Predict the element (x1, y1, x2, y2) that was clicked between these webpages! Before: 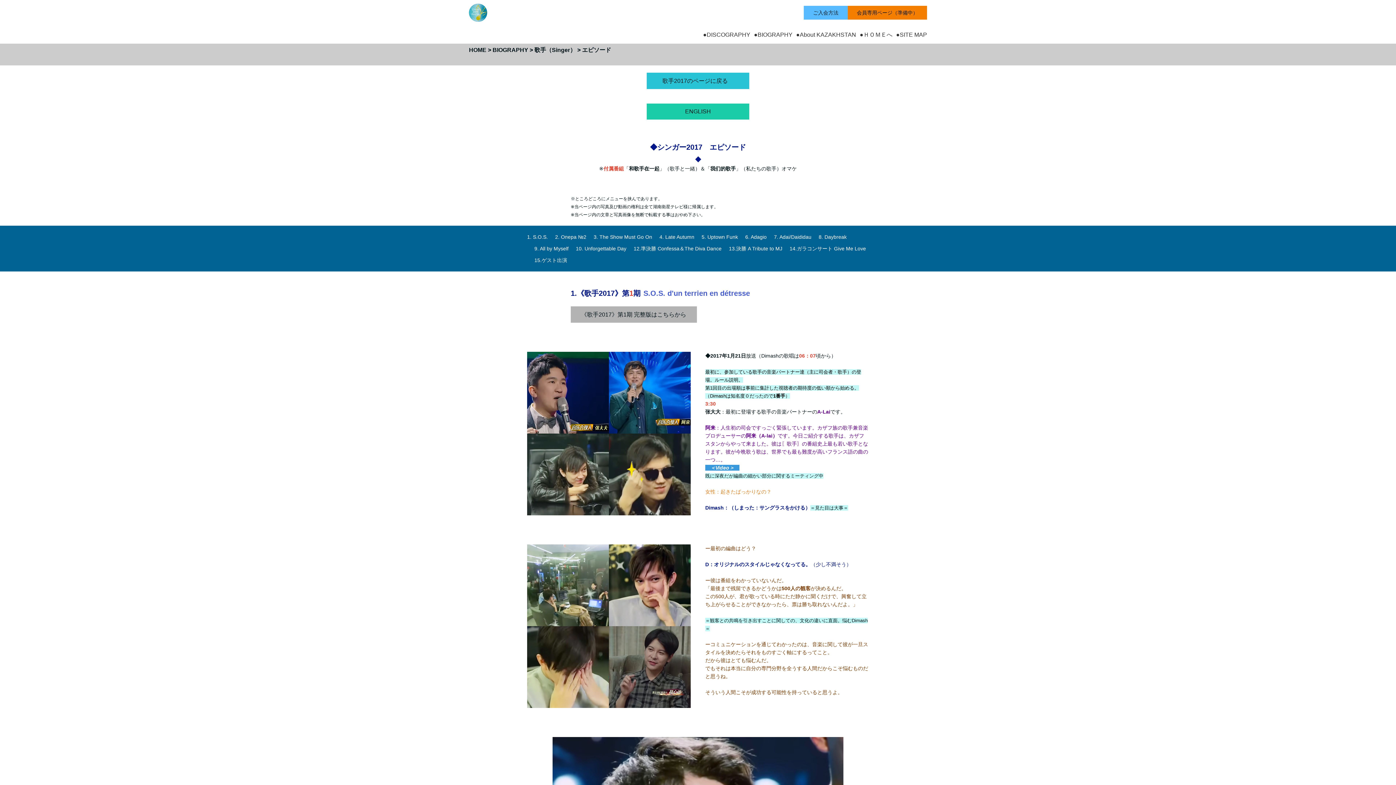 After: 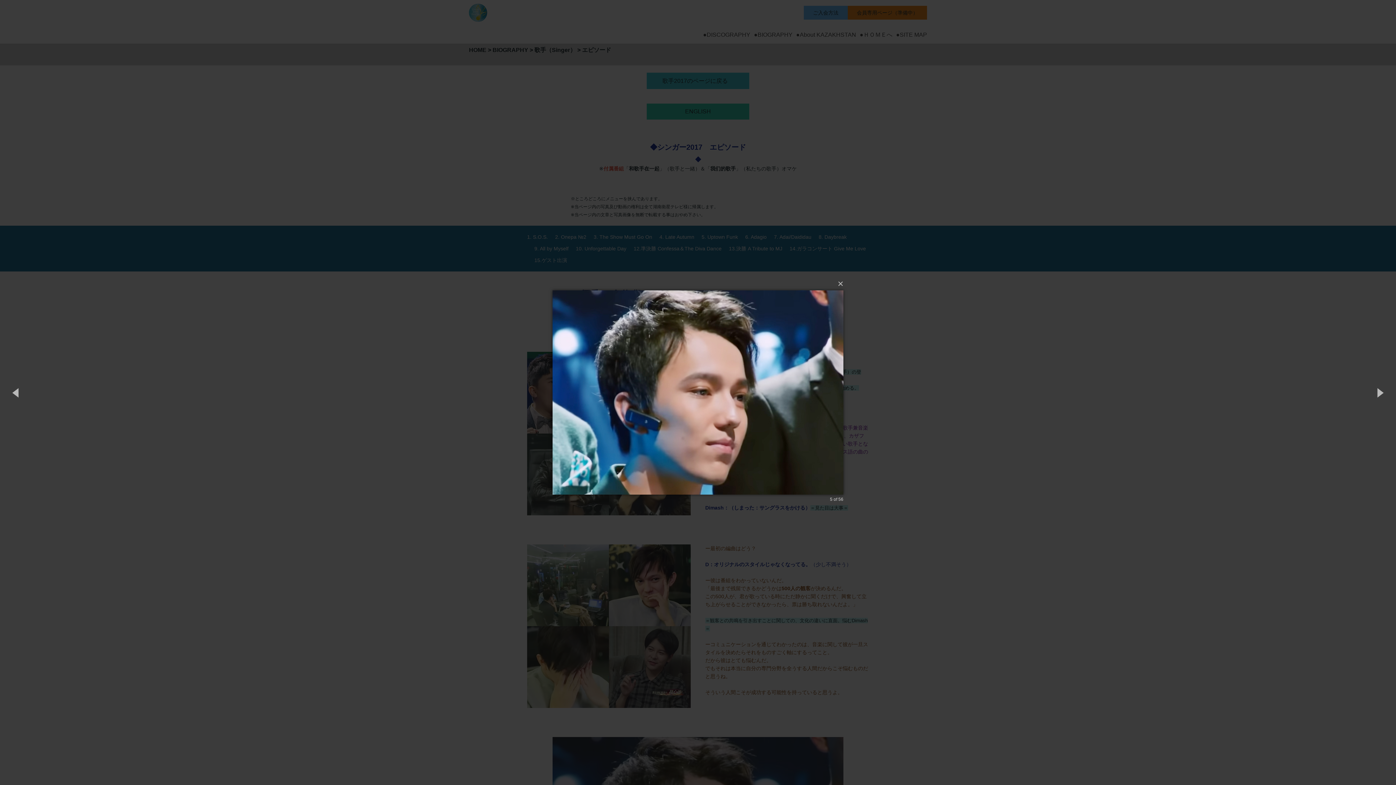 Action: bbox: (552, 738, 843, 744)